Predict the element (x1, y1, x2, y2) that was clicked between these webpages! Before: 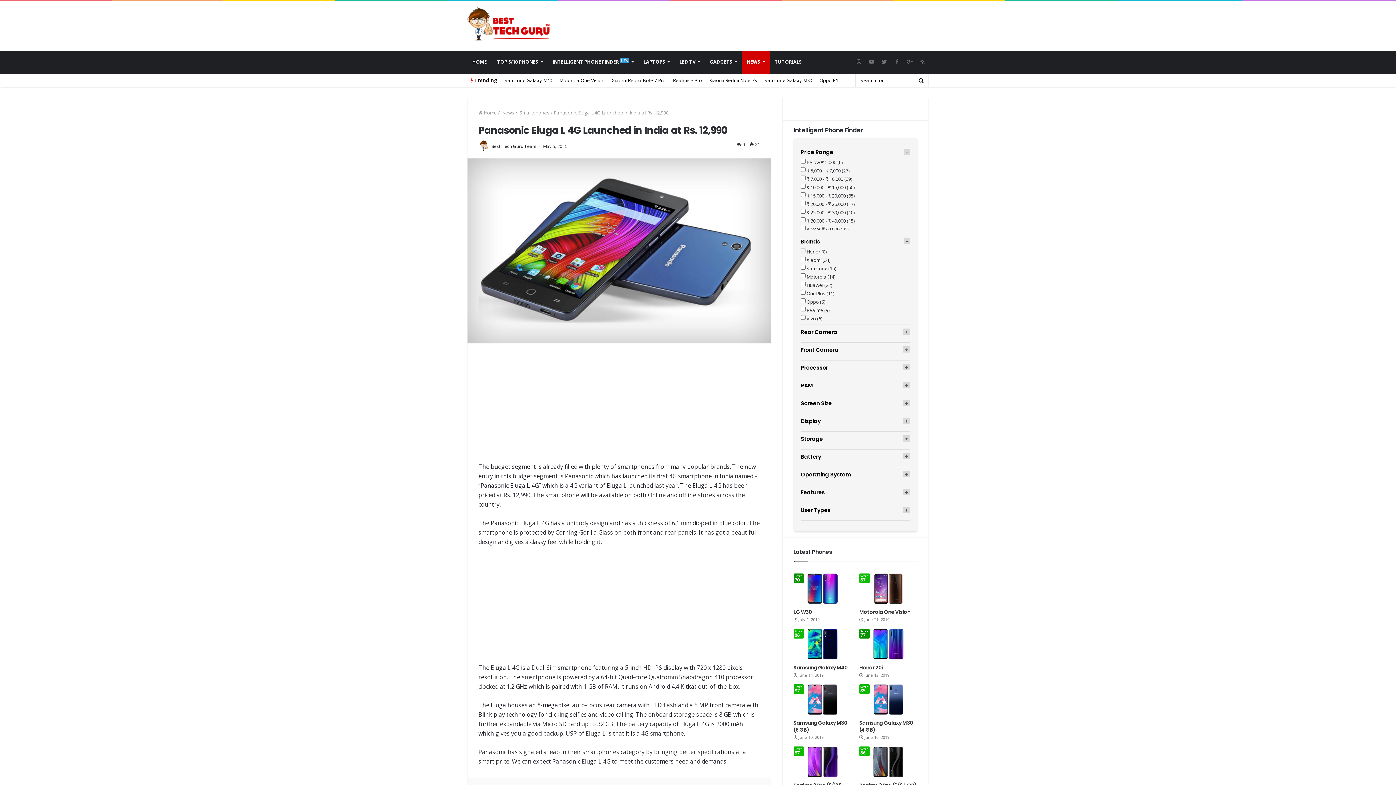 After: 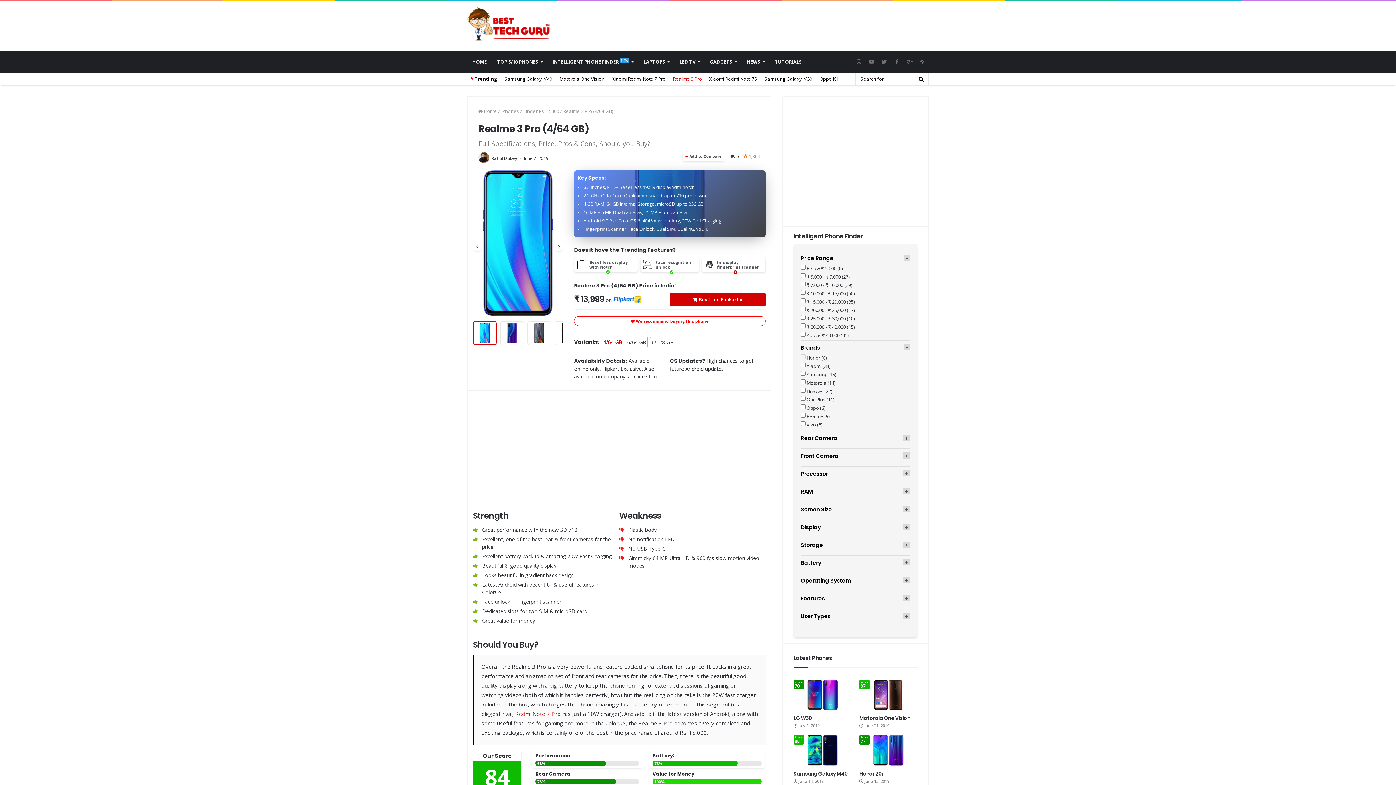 Action: label: Realme 3 Pro bbox: (669, 74, 705, 86)